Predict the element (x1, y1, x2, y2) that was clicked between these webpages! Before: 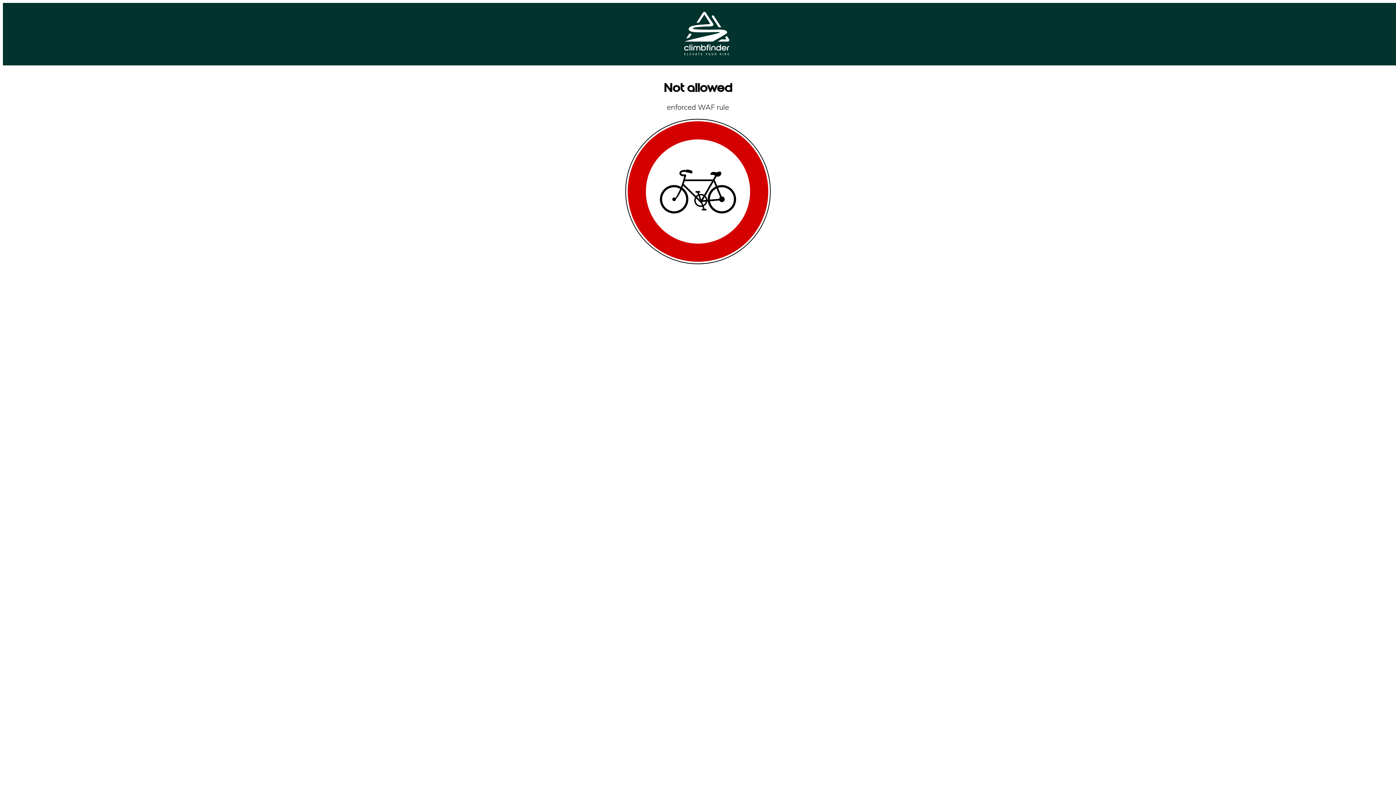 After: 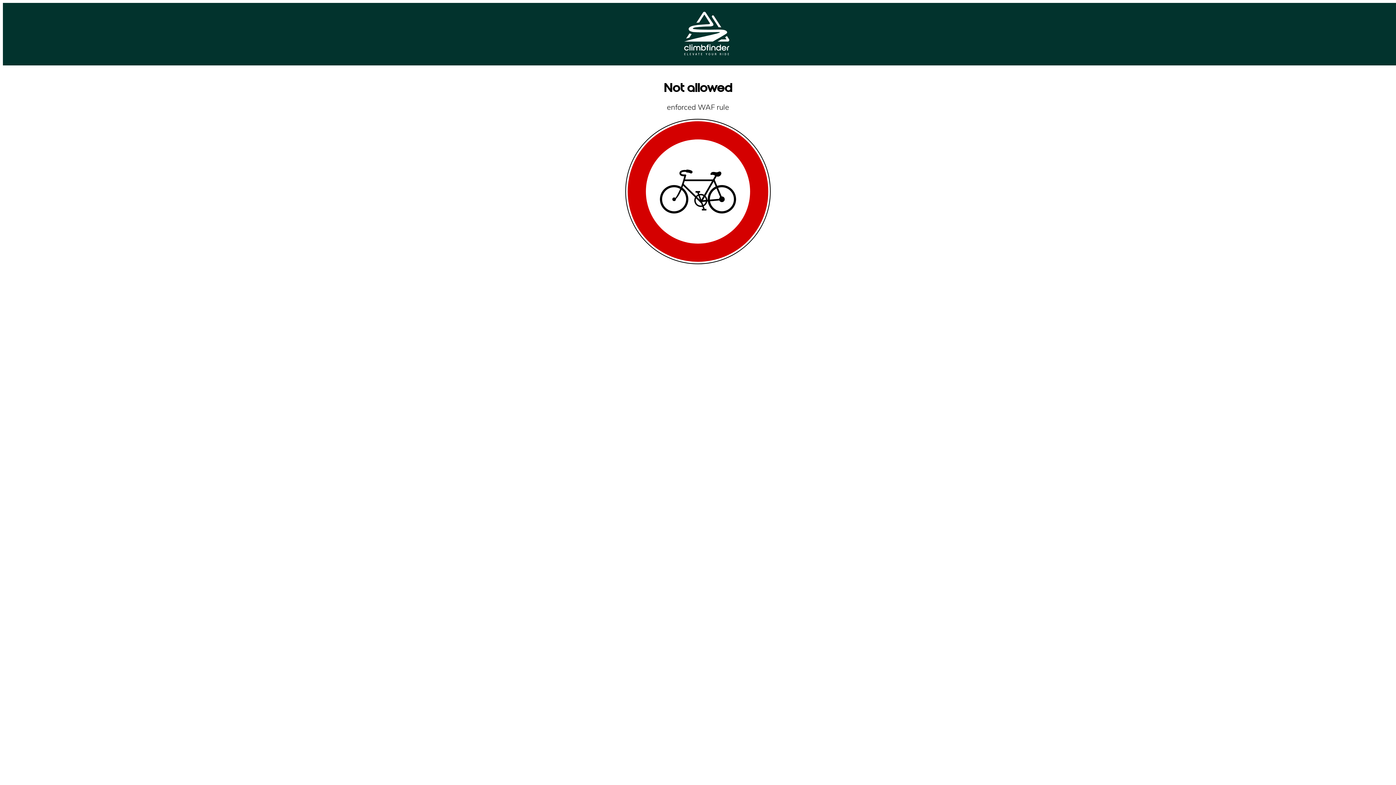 Action: bbox: (684, 49, 729, 56)